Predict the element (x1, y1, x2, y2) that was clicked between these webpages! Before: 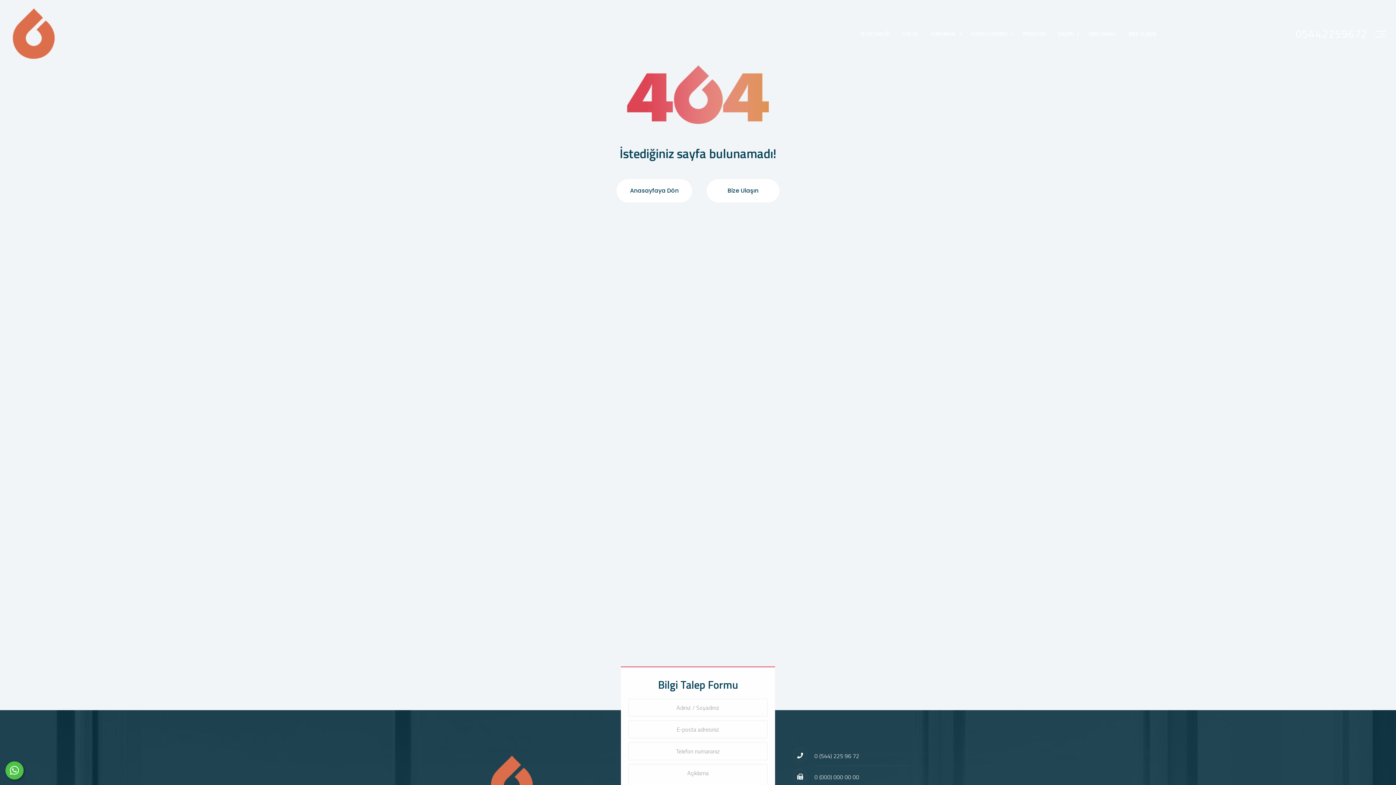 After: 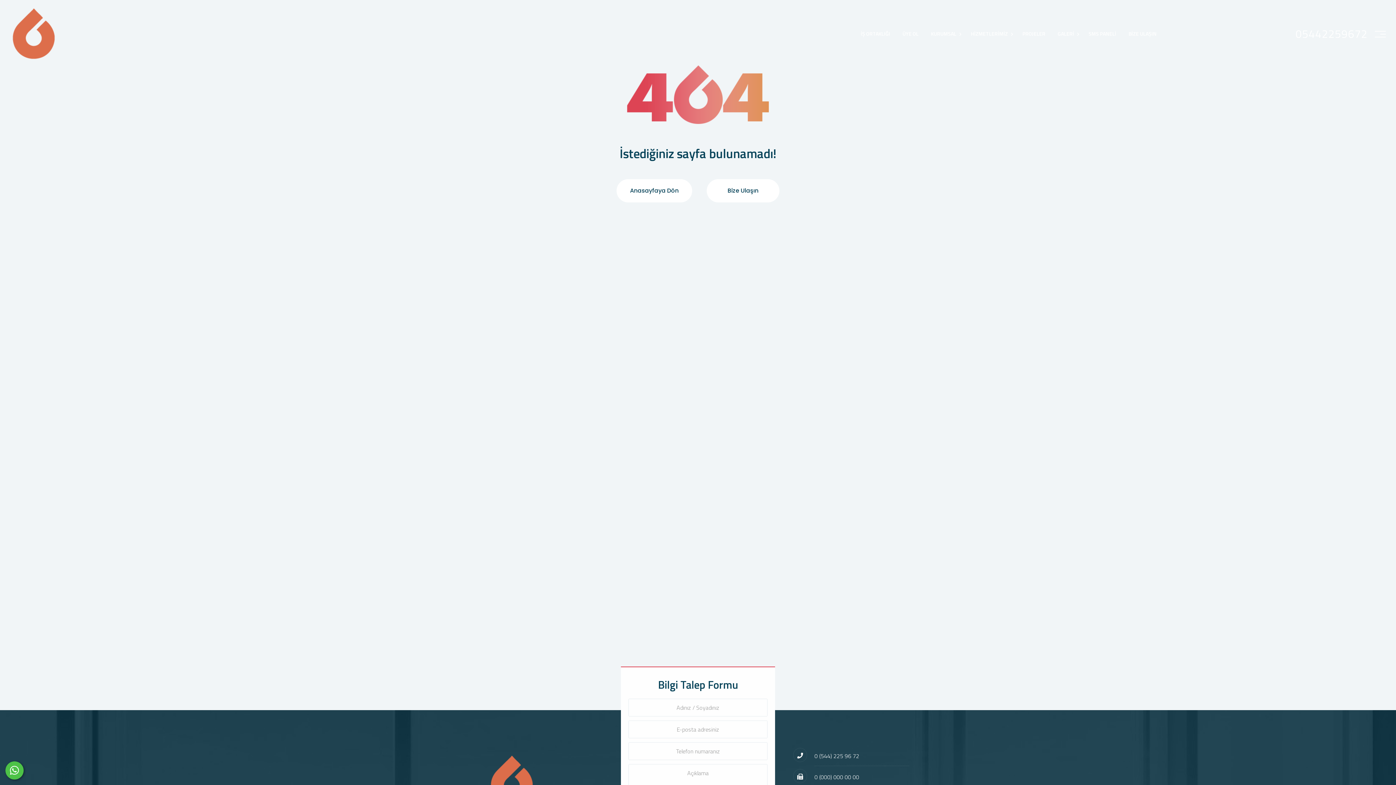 Action: bbox: (860, 20, 890, 47) label: İŞ ORTAKLIĞI